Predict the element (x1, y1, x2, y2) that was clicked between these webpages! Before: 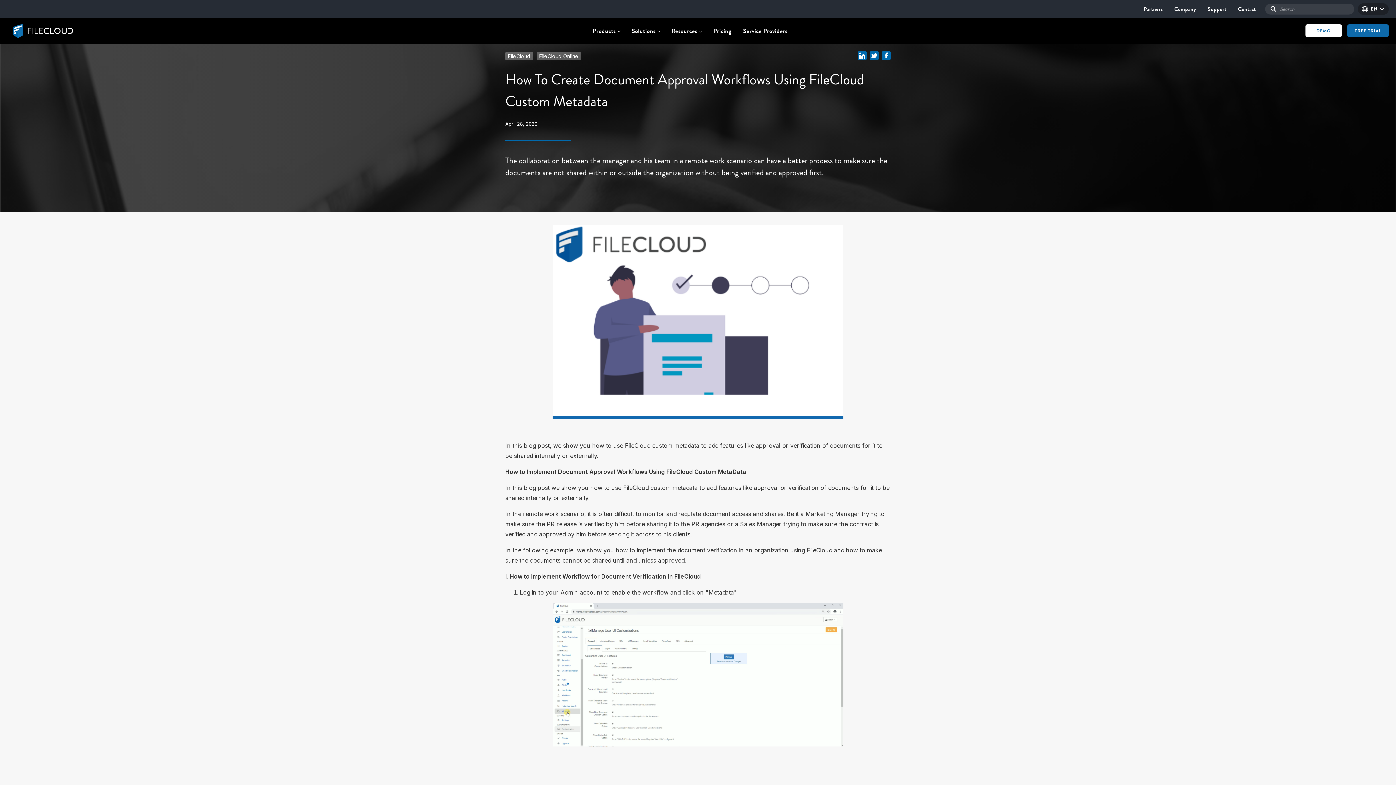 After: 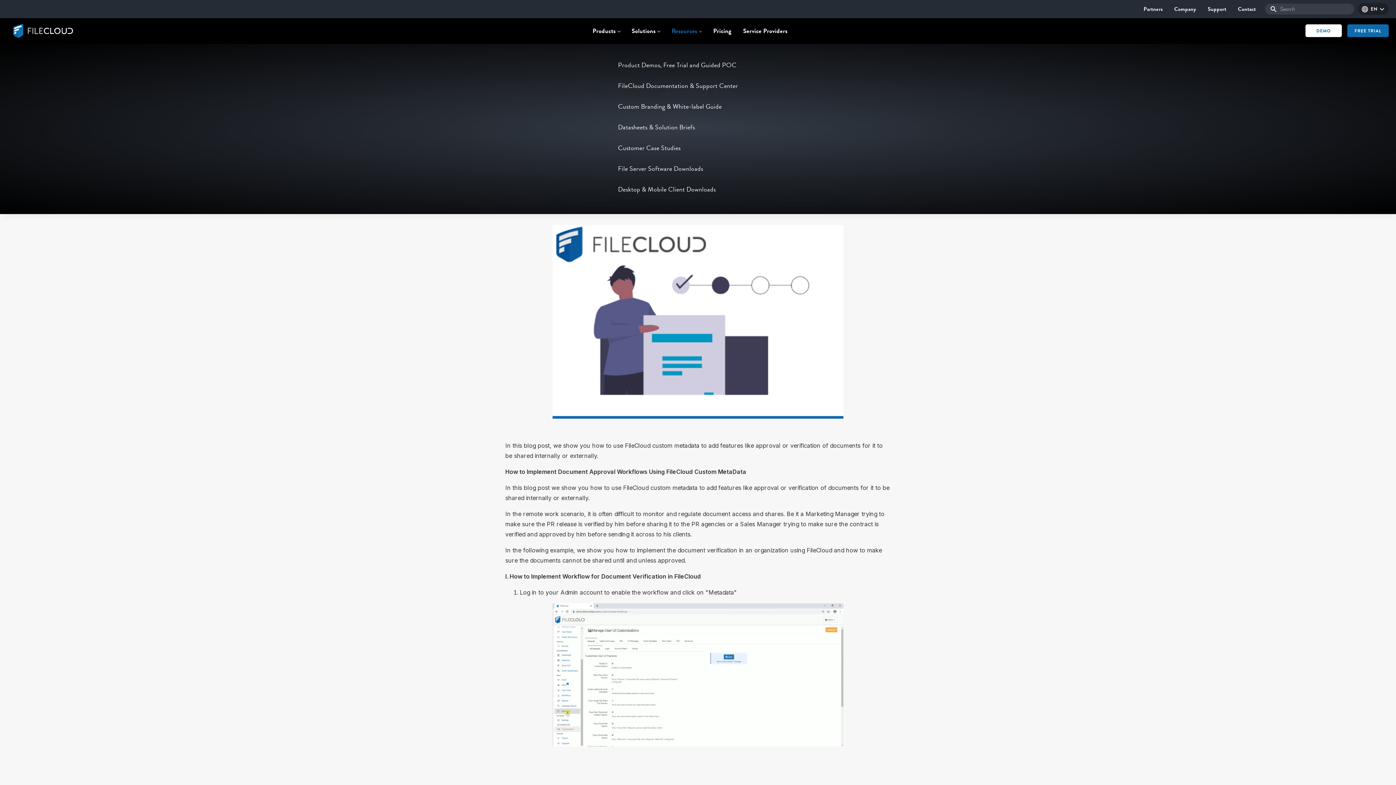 Action: bbox: (665, 18, 707, 43) label: Resources